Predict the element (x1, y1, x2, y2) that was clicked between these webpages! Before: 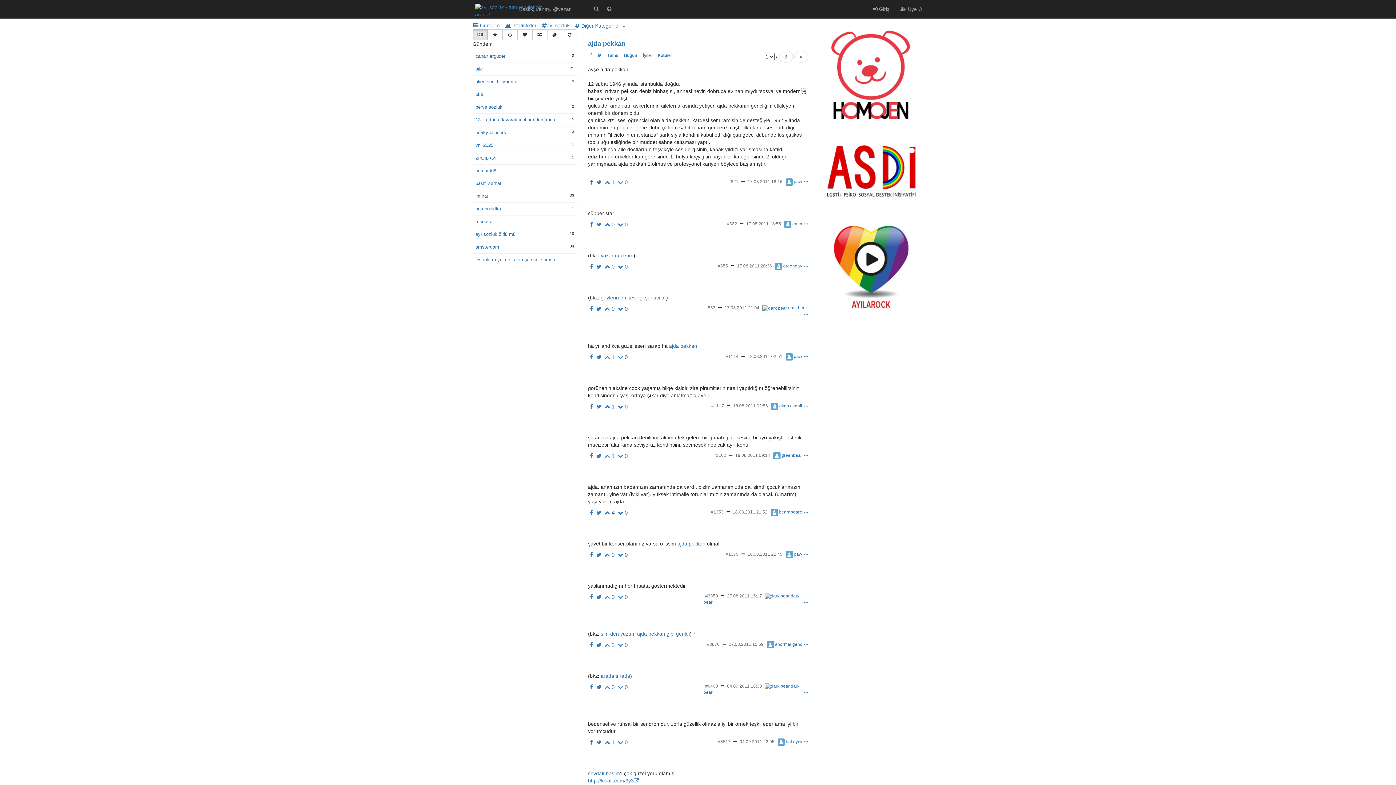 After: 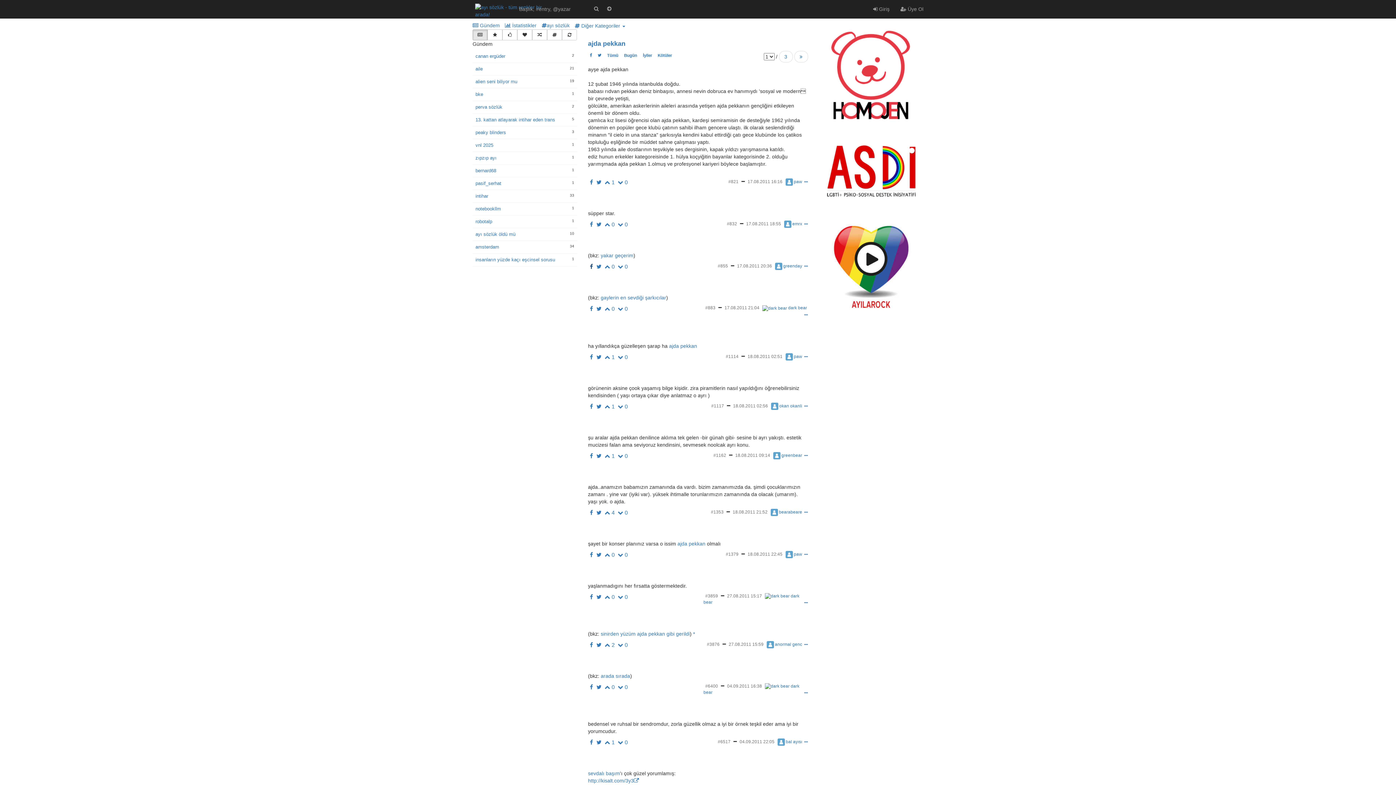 Action: bbox: (590, 263, 593, 269)